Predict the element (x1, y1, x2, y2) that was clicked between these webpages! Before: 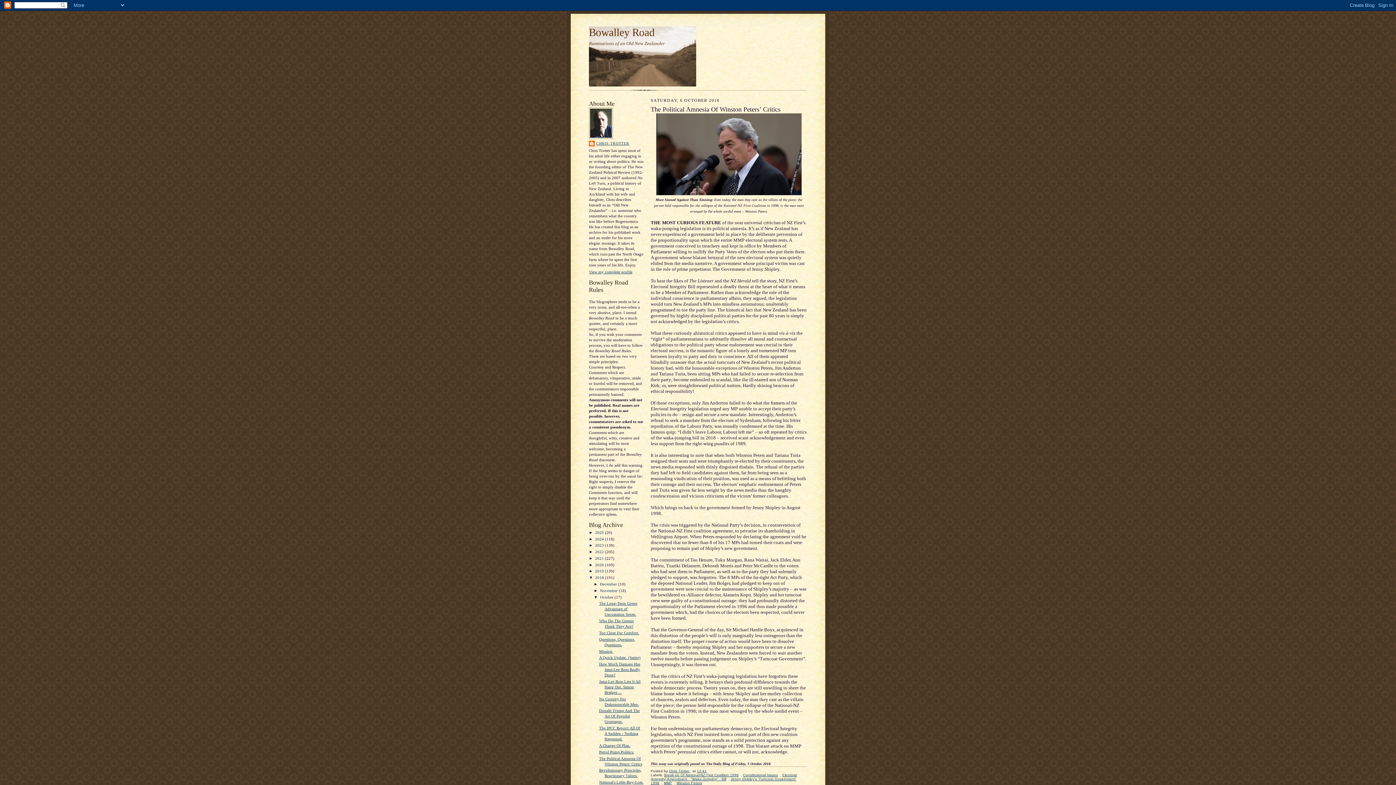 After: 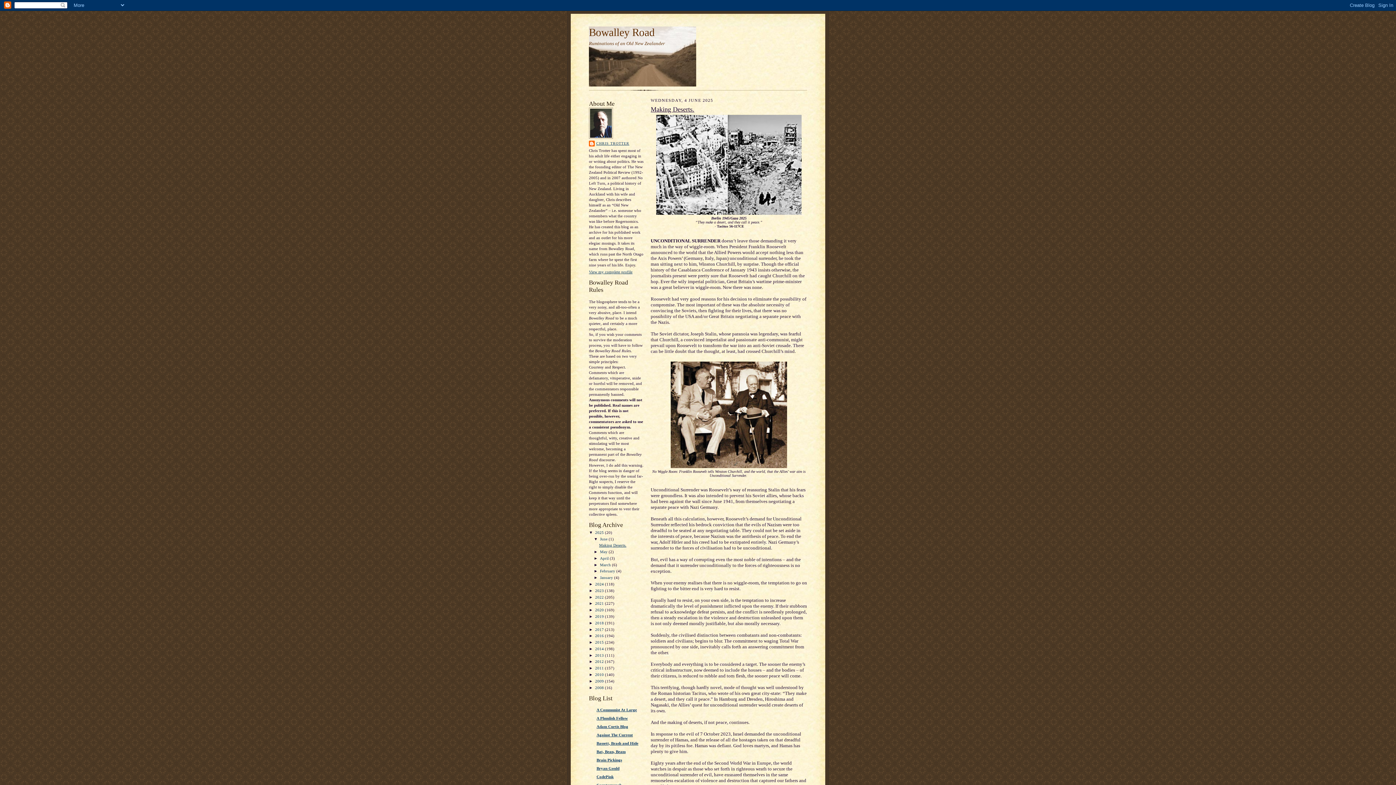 Action: bbox: (589, 26, 654, 38) label: Bowalley Road